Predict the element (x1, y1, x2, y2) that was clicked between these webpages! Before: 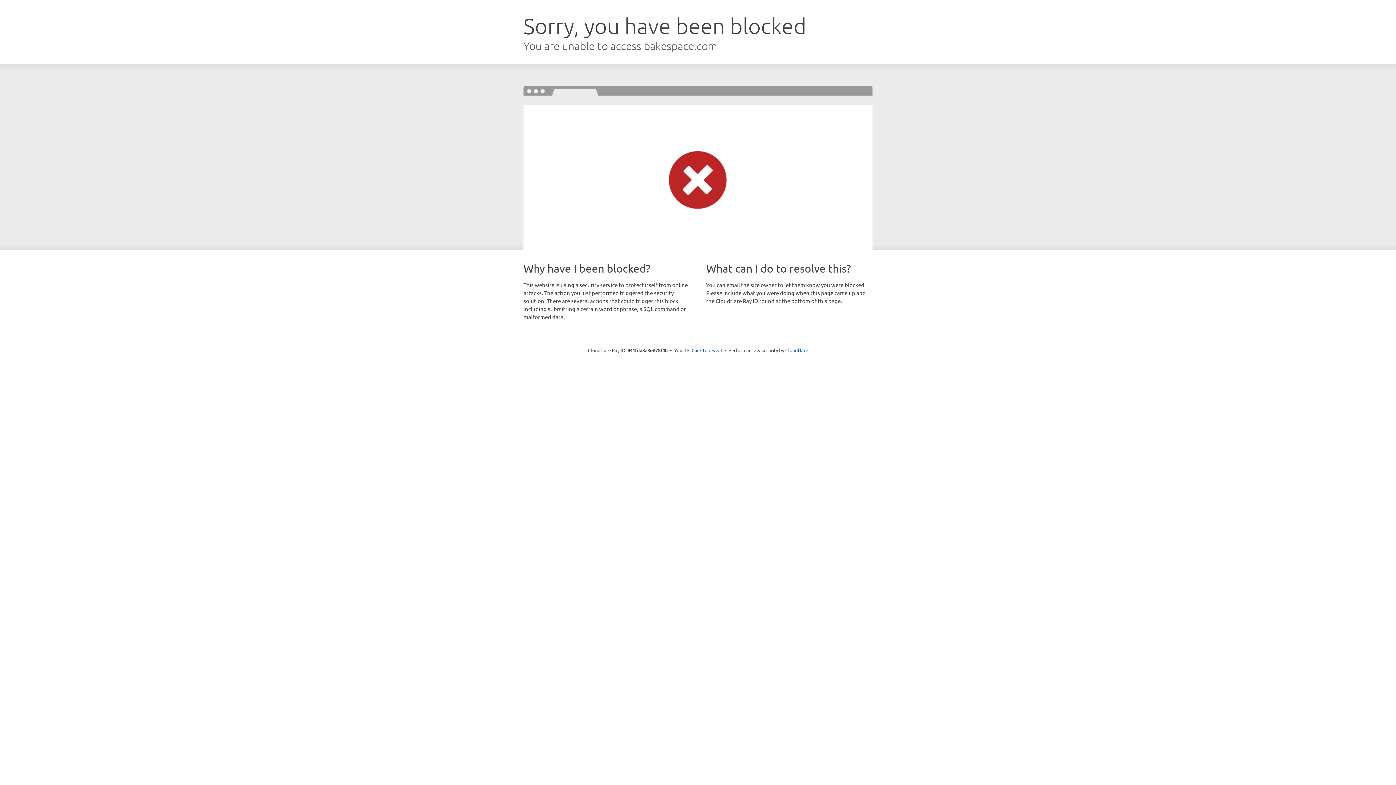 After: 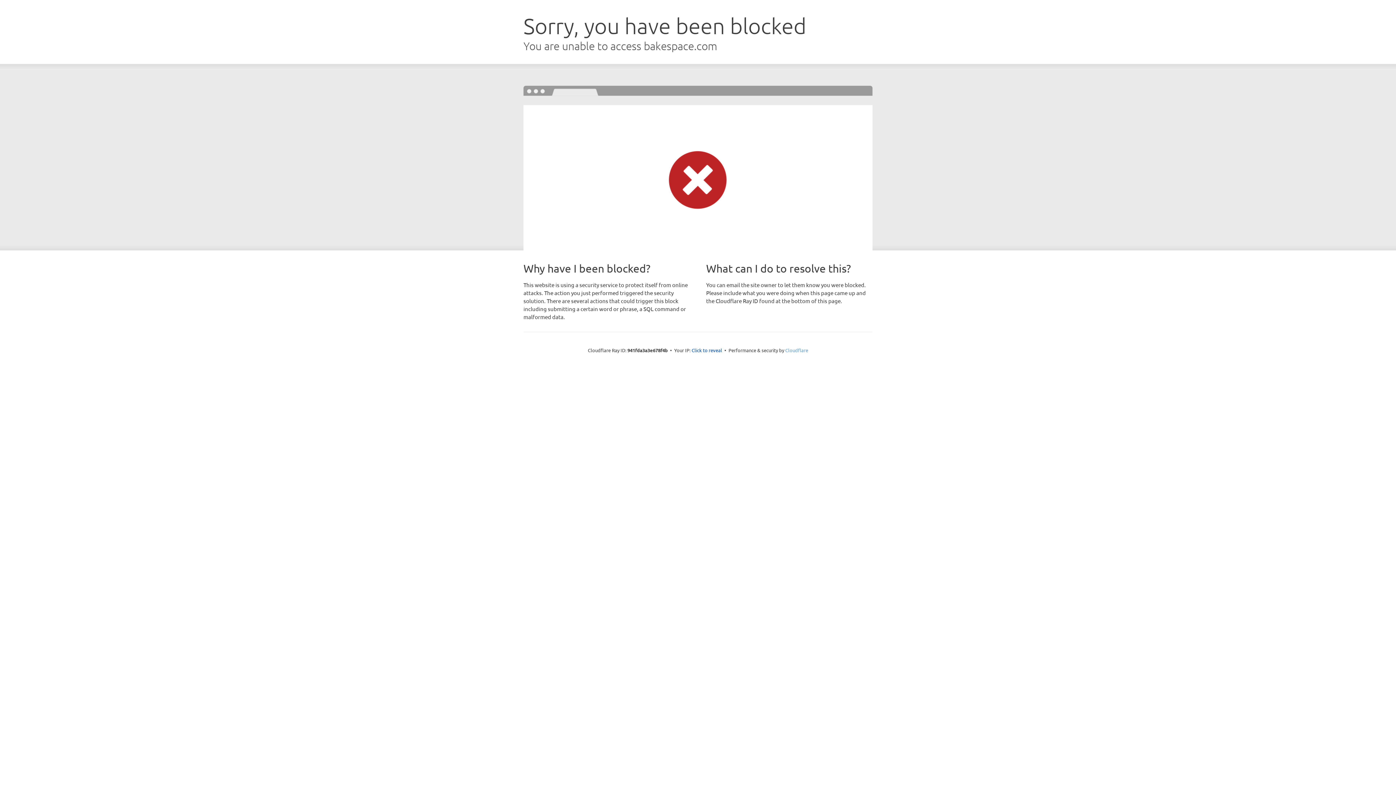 Action: label: Cloudflare bbox: (785, 347, 808, 353)